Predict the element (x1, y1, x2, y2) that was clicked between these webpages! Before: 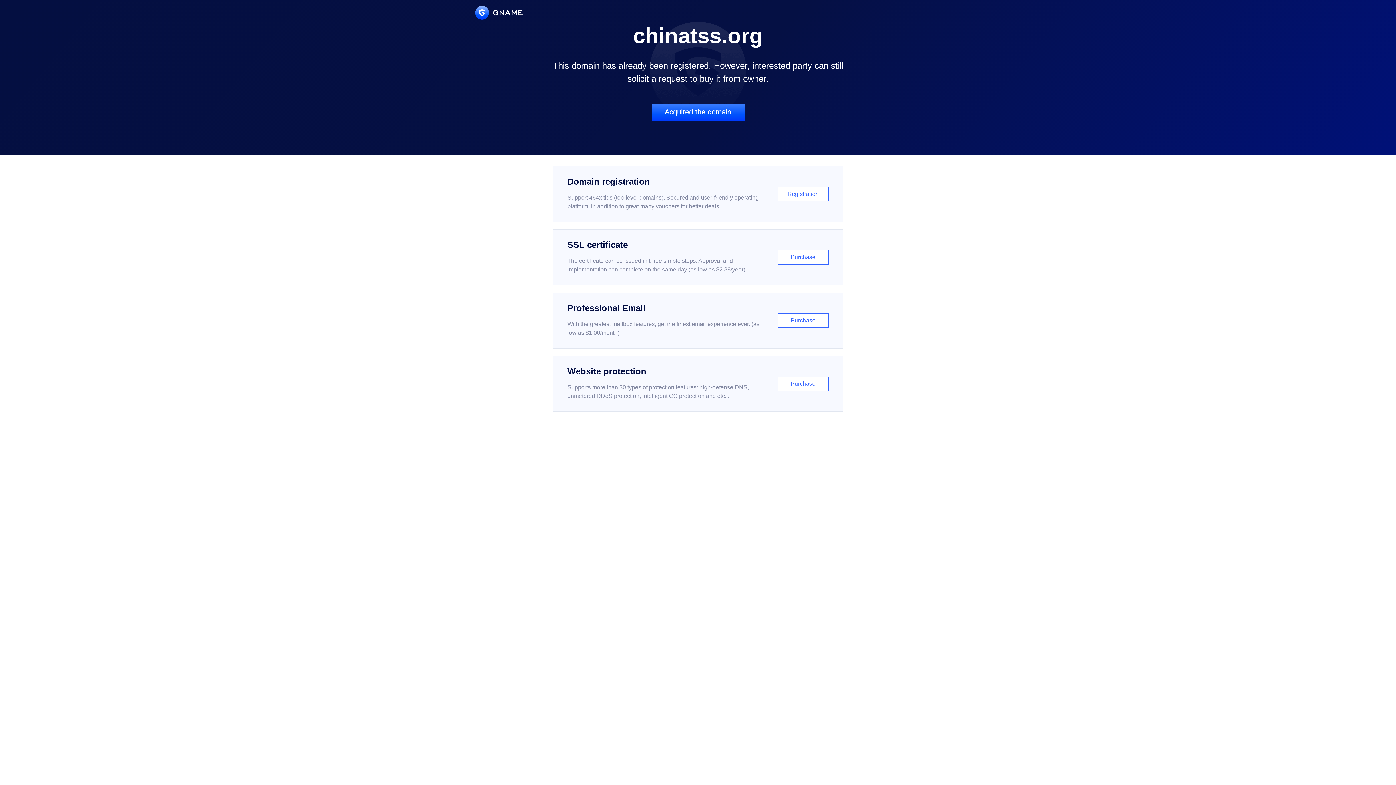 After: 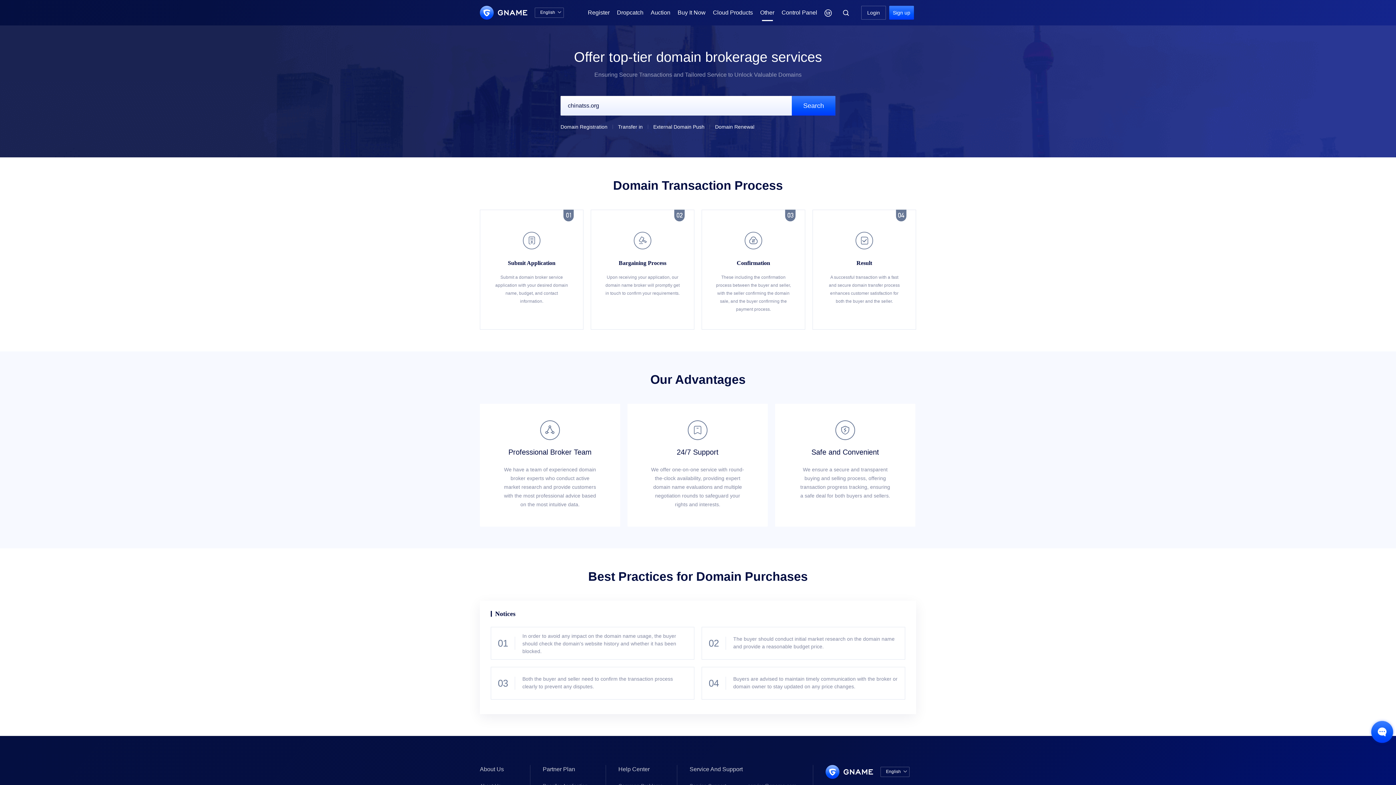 Action: label: Acquired the domain bbox: (651, 103, 744, 121)